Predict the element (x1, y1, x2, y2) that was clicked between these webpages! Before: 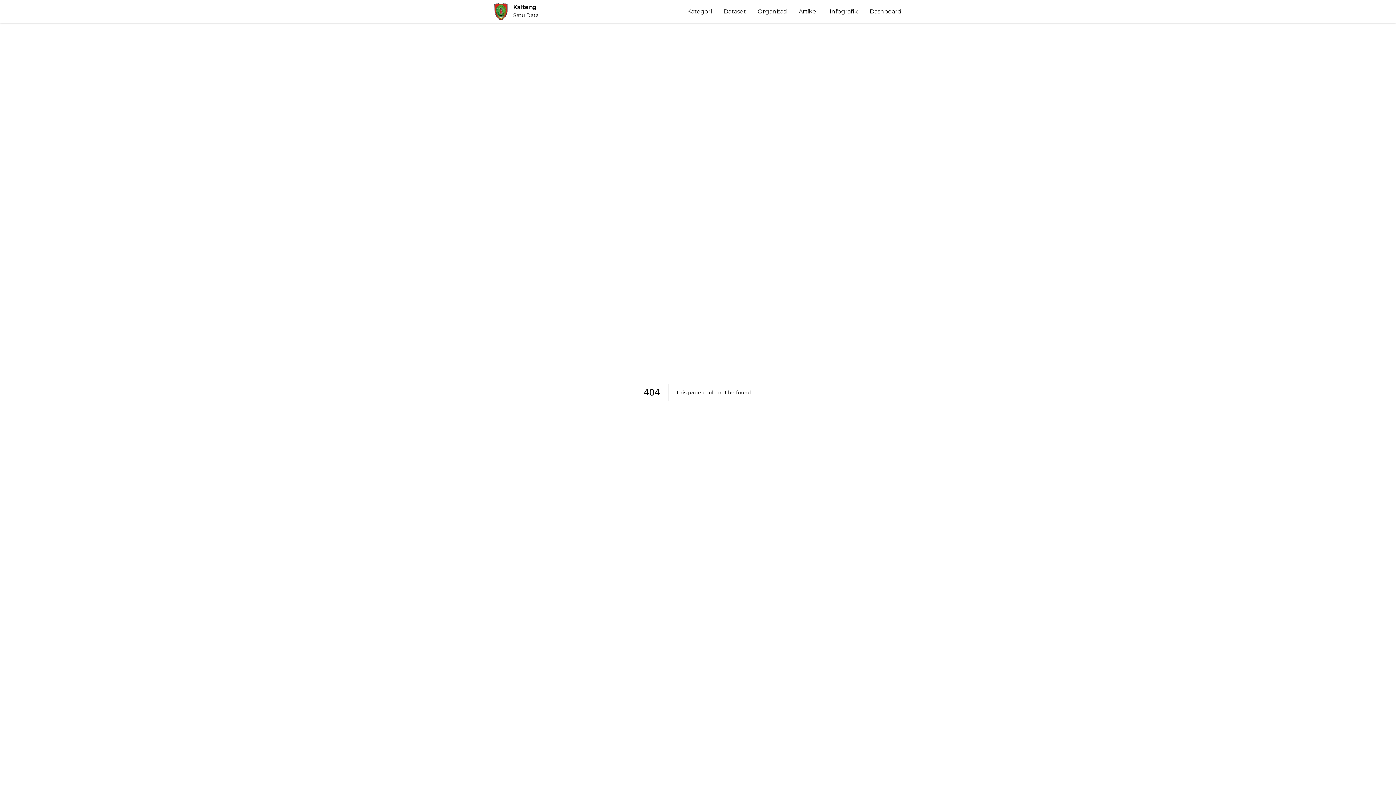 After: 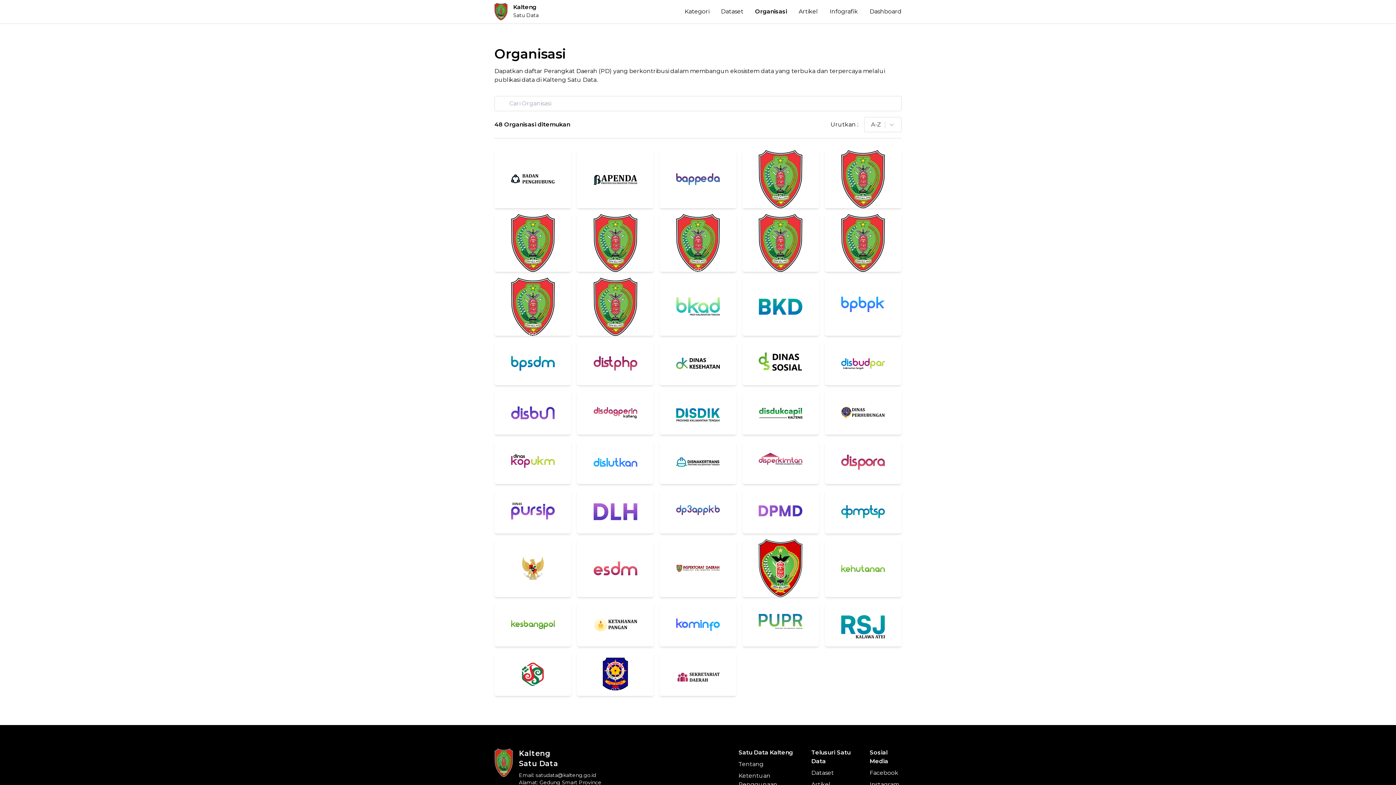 Action: bbox: (752, 4, 793, 18) label: Organisasi